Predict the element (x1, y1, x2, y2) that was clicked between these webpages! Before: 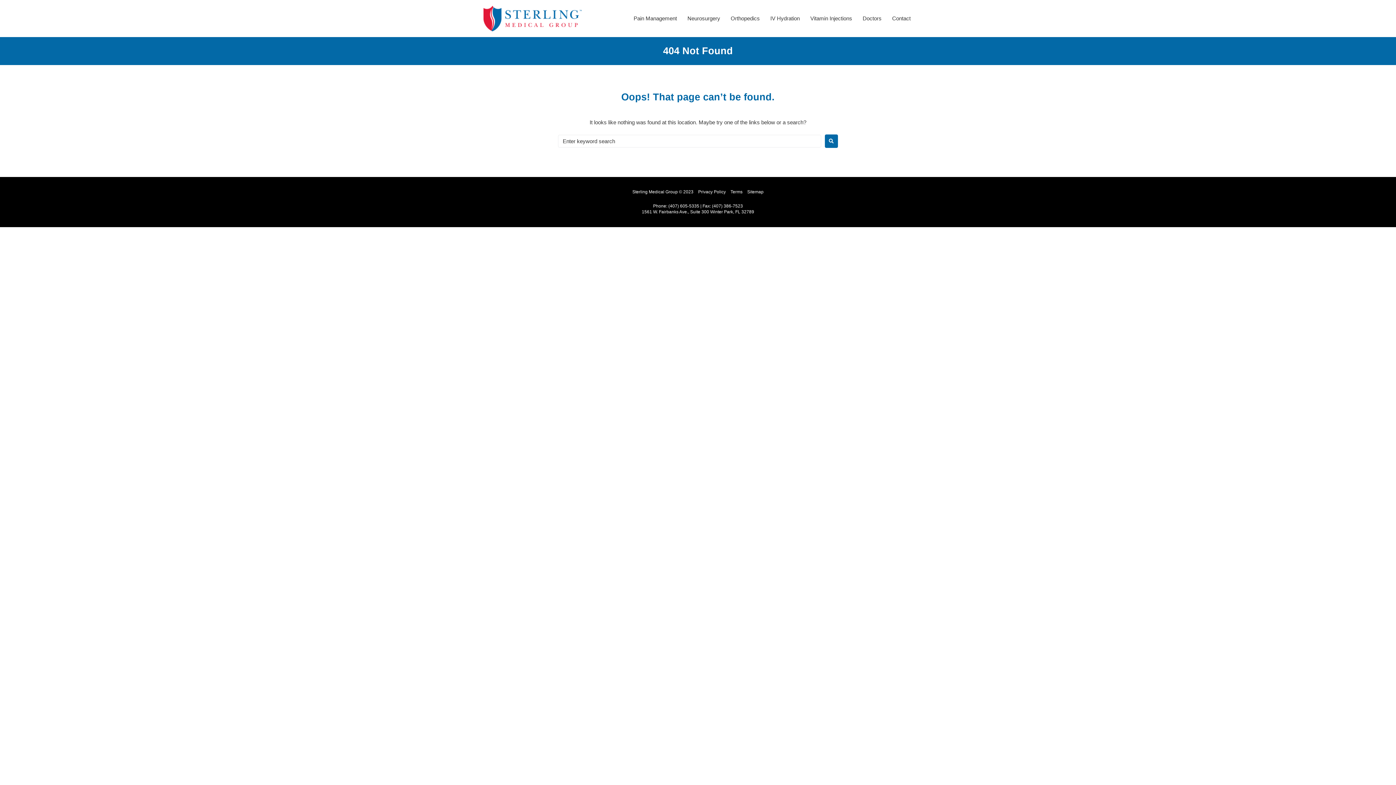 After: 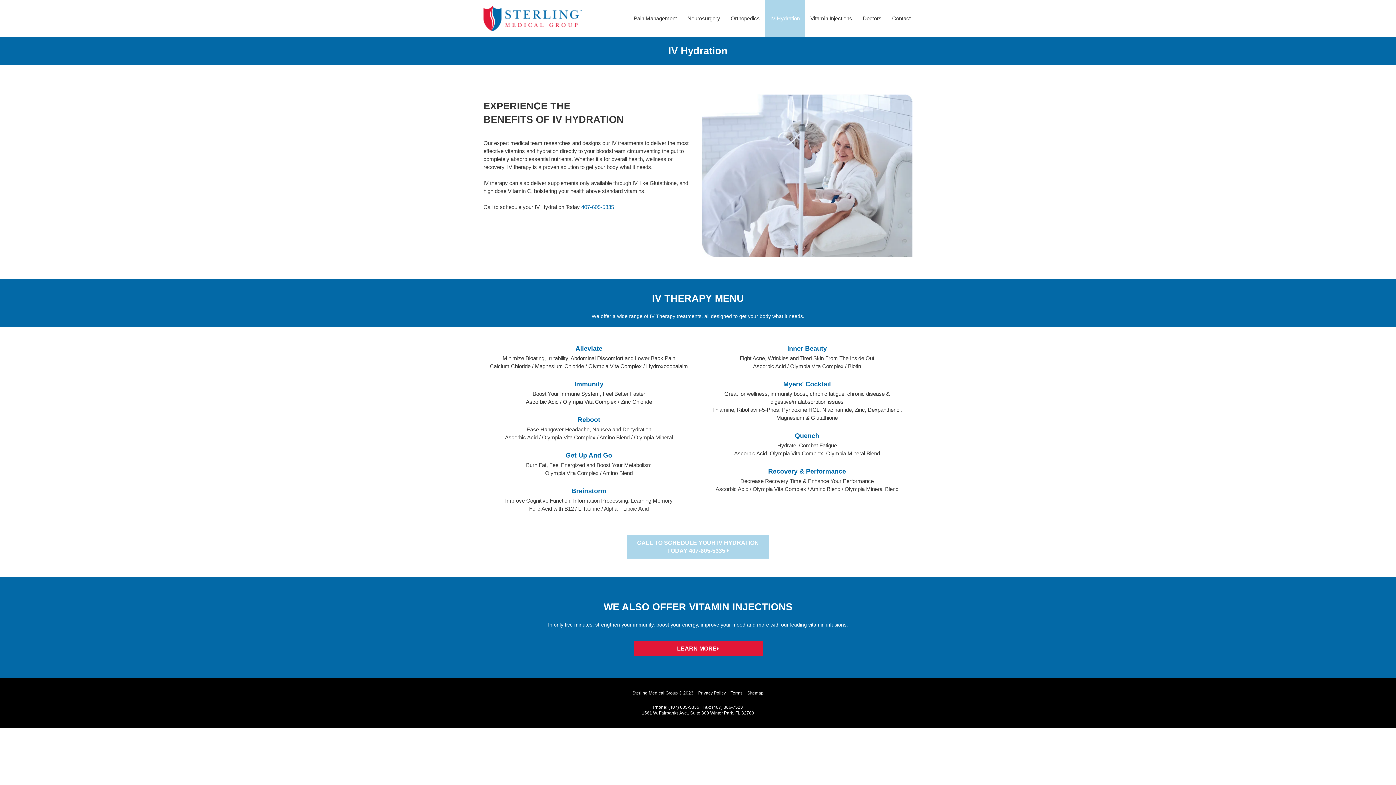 Action: bbox: (765, 0, 805, 37) label: IV Hydration